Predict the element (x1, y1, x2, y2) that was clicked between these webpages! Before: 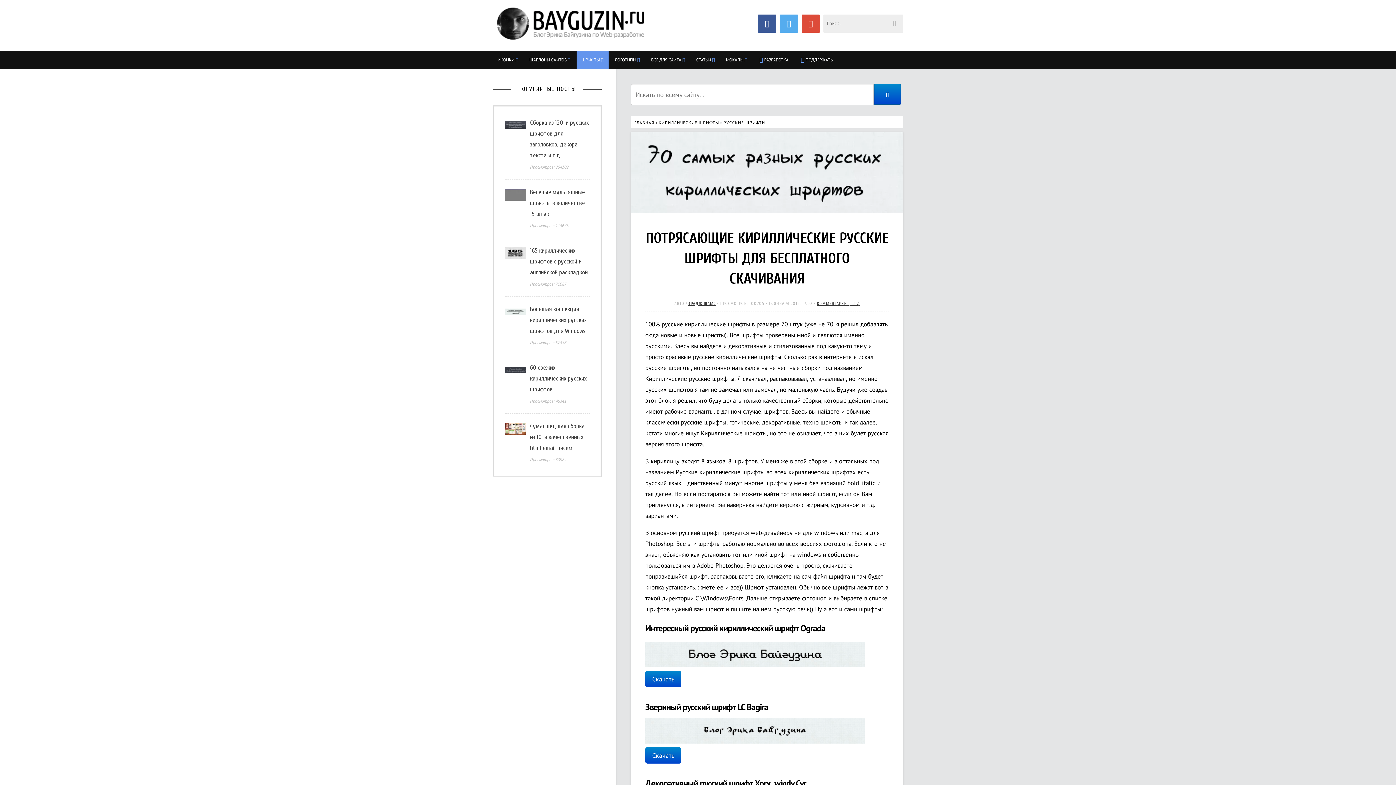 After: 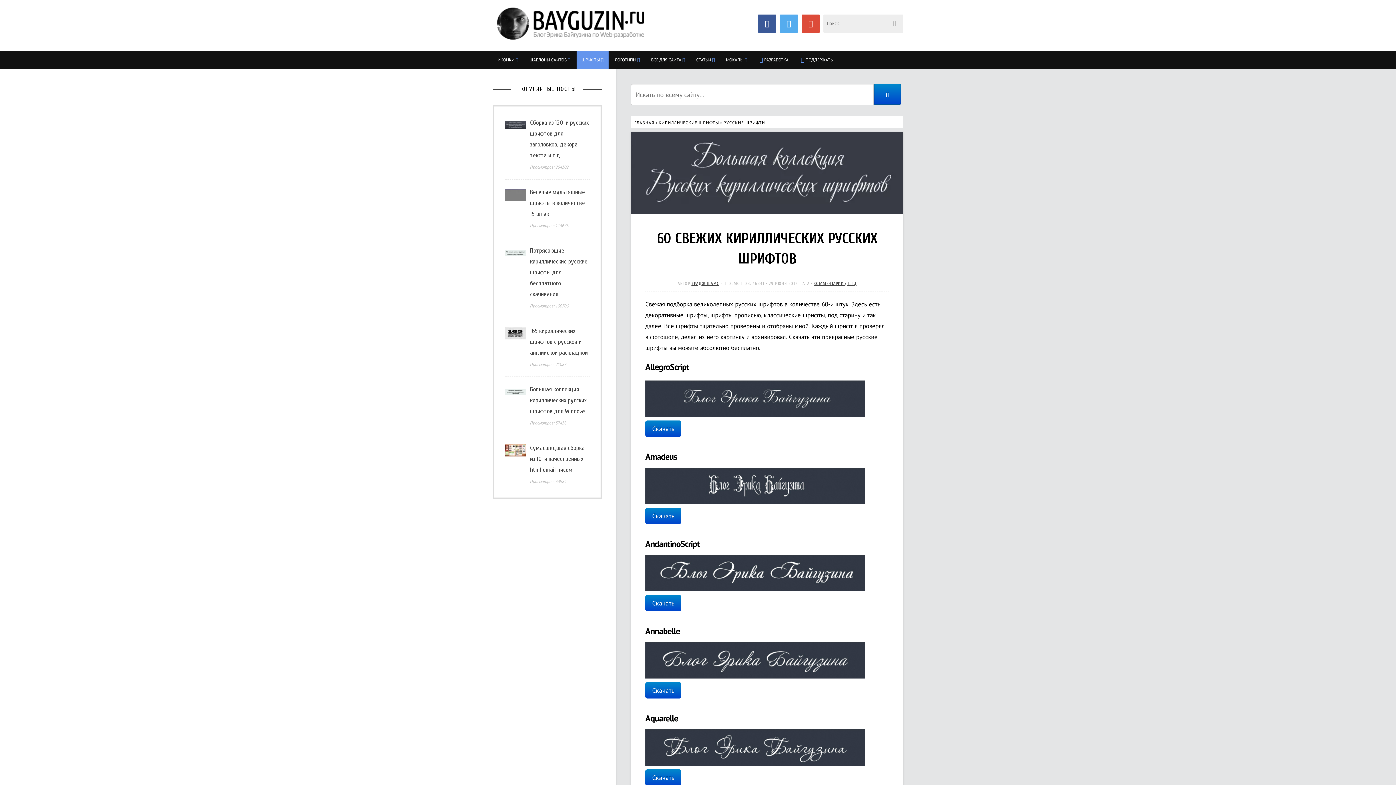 Action: label: 60 свежих кириллических русских шрифтов bbox: (530, 362, 589, 395)